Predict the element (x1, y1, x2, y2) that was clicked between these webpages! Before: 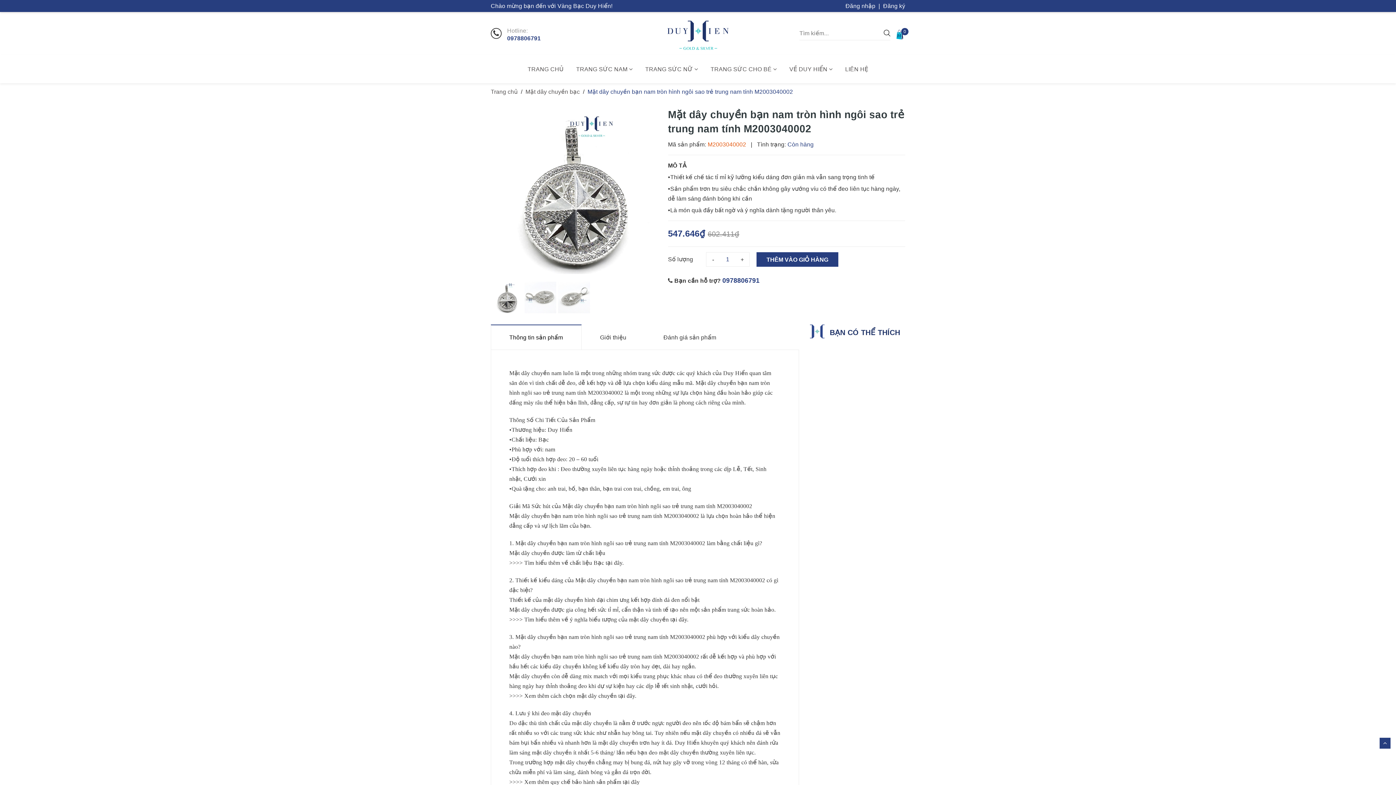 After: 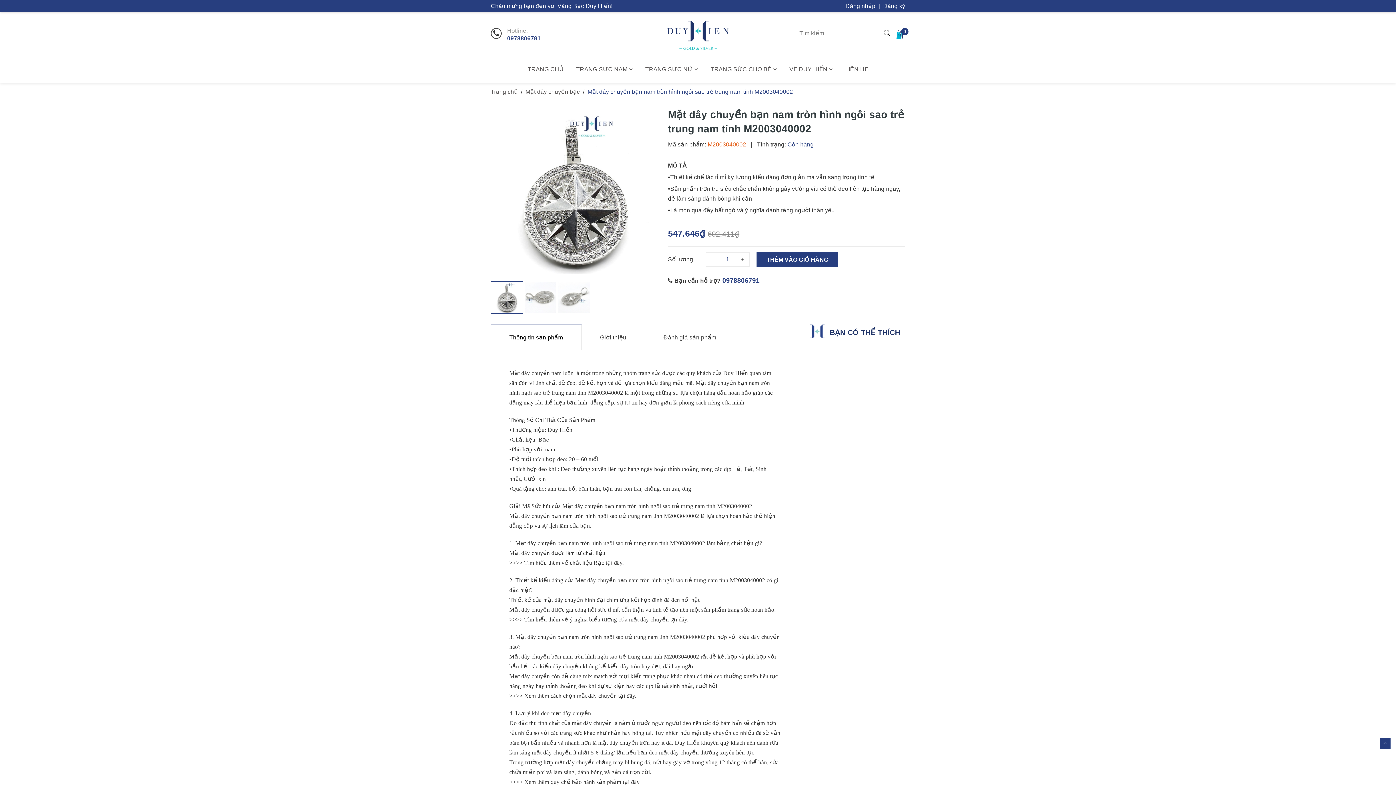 Action: bbox: (491, 281, 522, 313)